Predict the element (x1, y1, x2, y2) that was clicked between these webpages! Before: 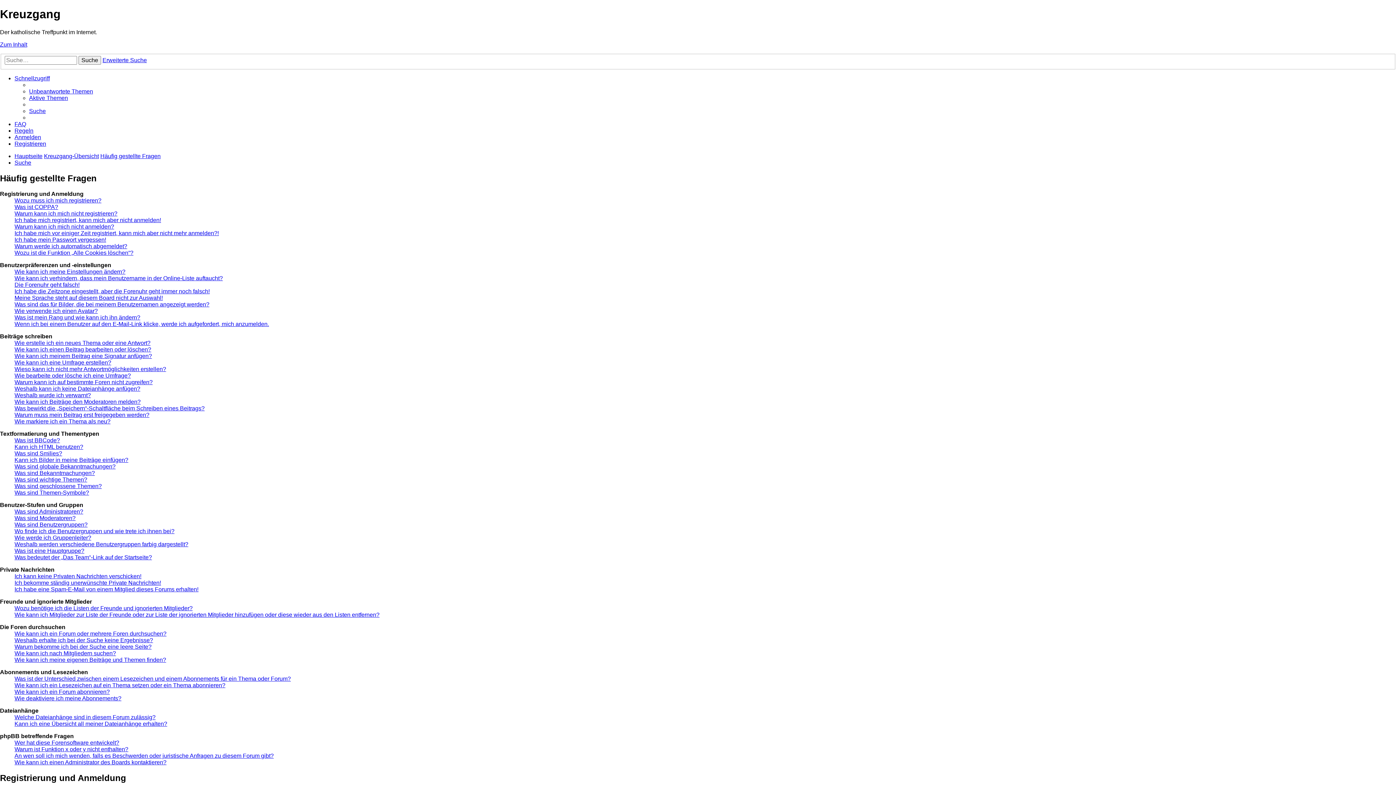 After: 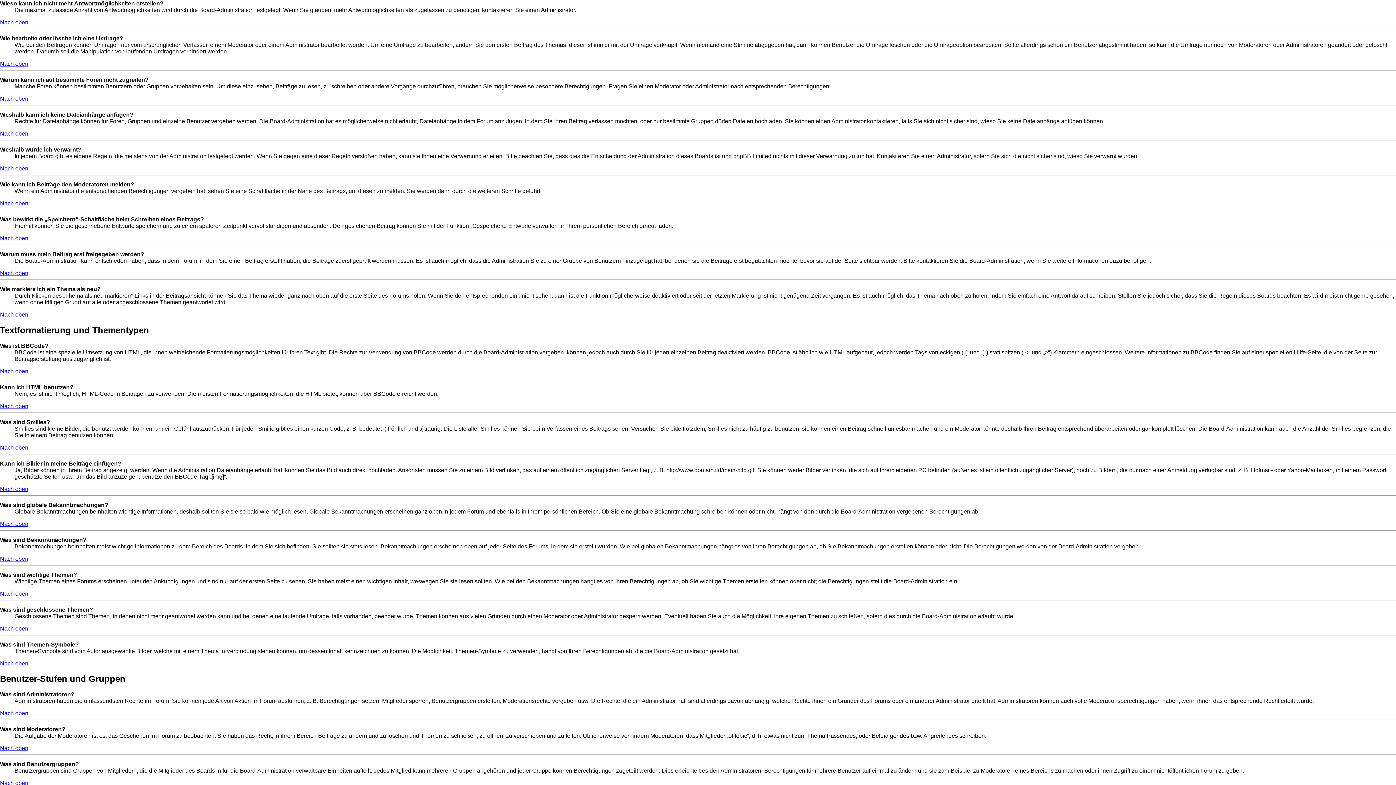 Action: bbox: (14, 366, 166, 372) label: Wieso kann ich nicht mehr Antwortmöglichkeiten erstellen?